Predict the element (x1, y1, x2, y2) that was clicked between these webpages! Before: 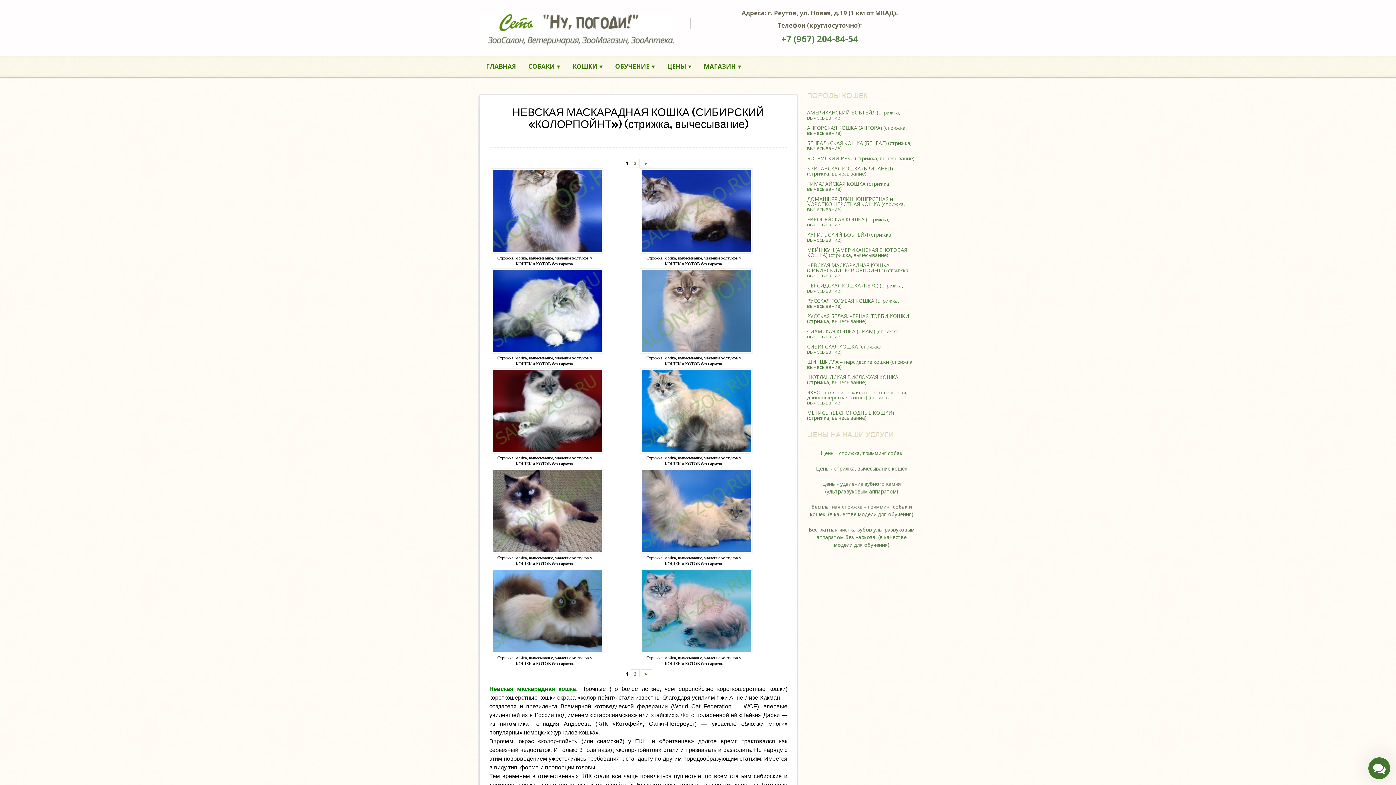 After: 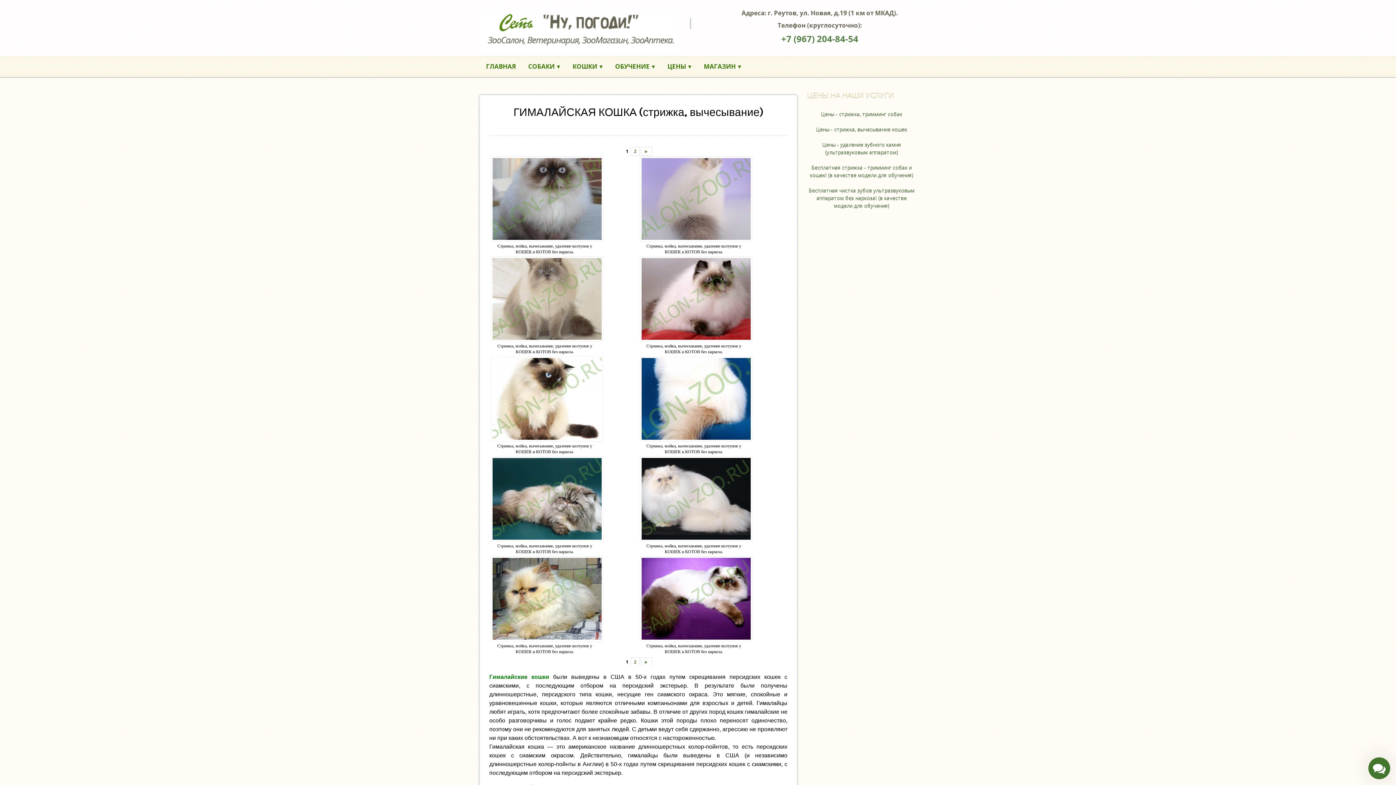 Action: bbox: (807, 180, 890, 192) label: ГИМАЛАЙСКАЯ КОШКА (стрижка, вычесывание)